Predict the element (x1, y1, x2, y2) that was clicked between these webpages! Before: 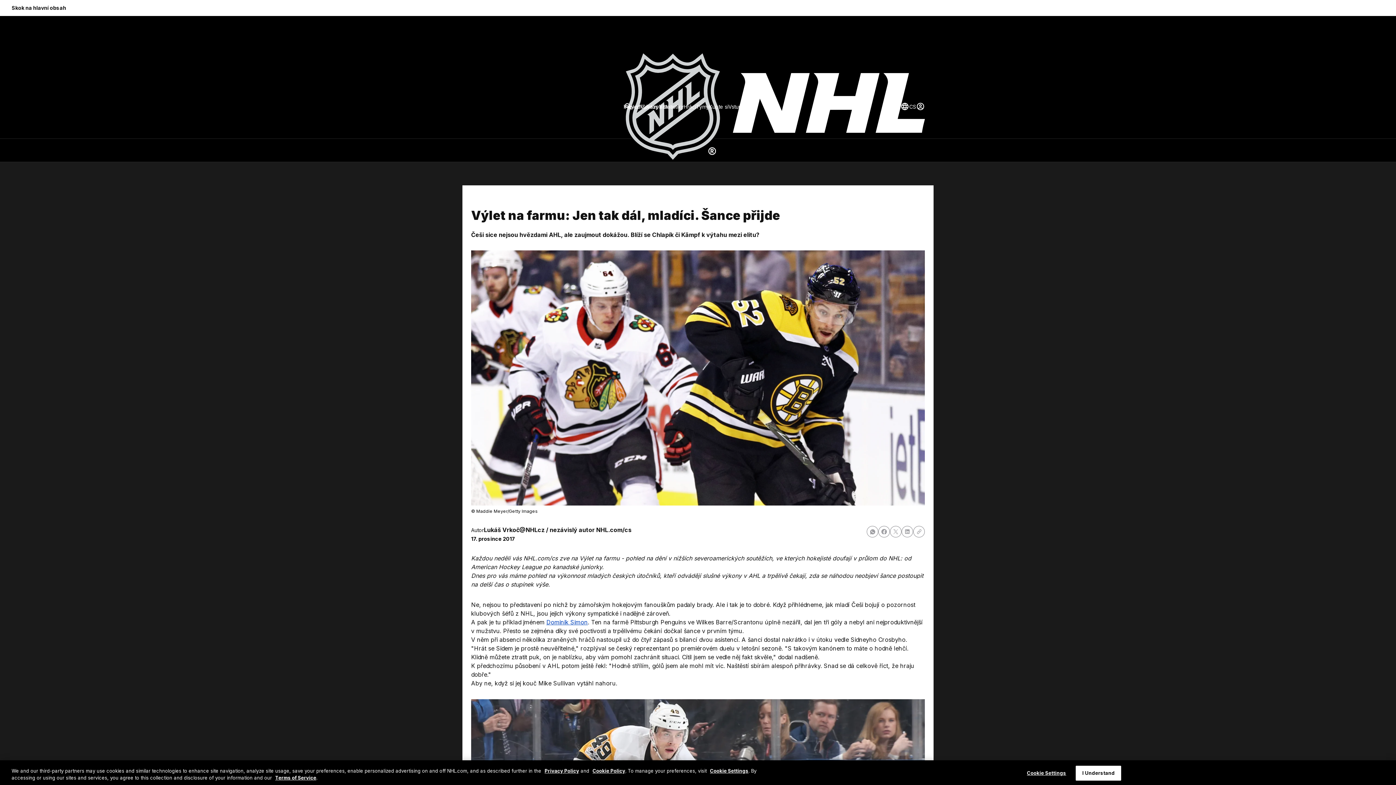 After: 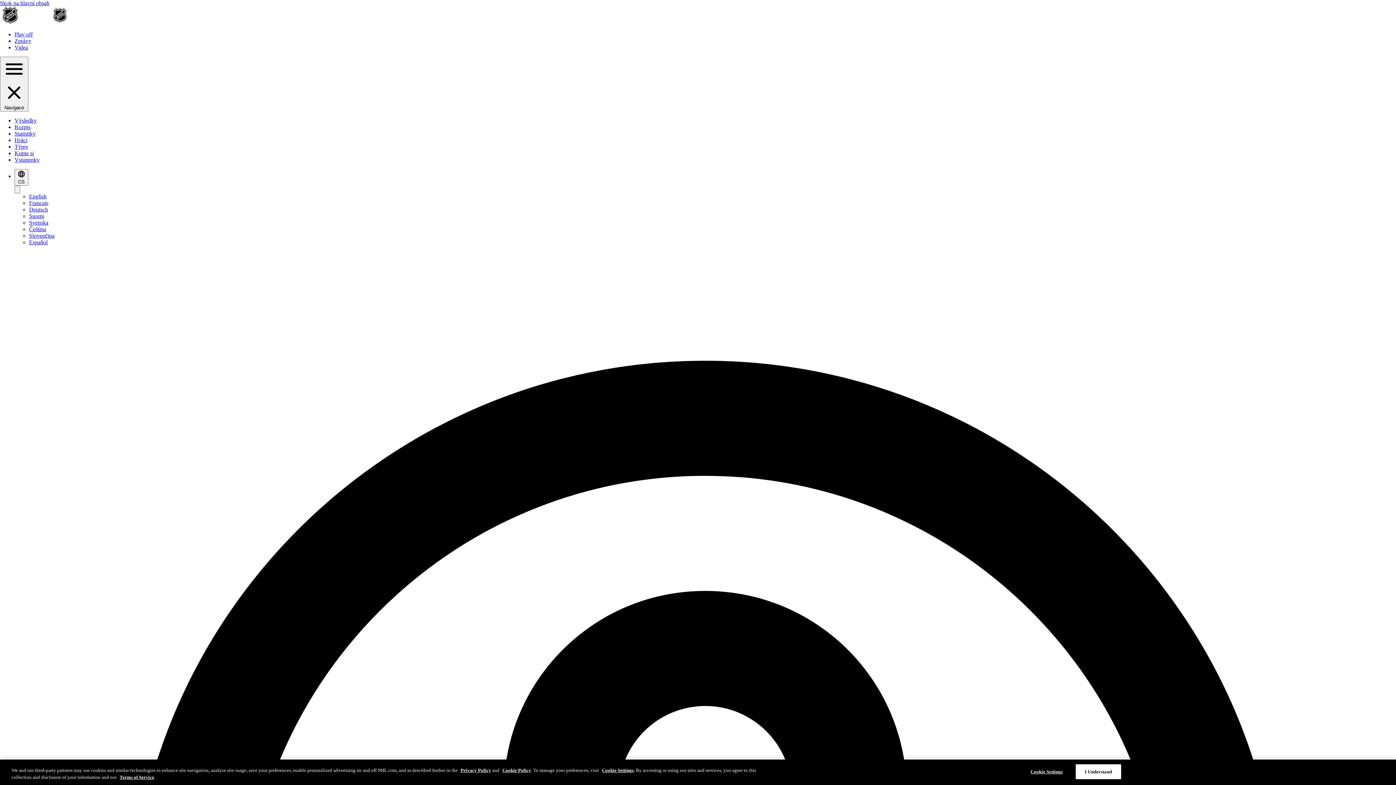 Action: bbox: (623, 102, 646, 110) label: Výsledky